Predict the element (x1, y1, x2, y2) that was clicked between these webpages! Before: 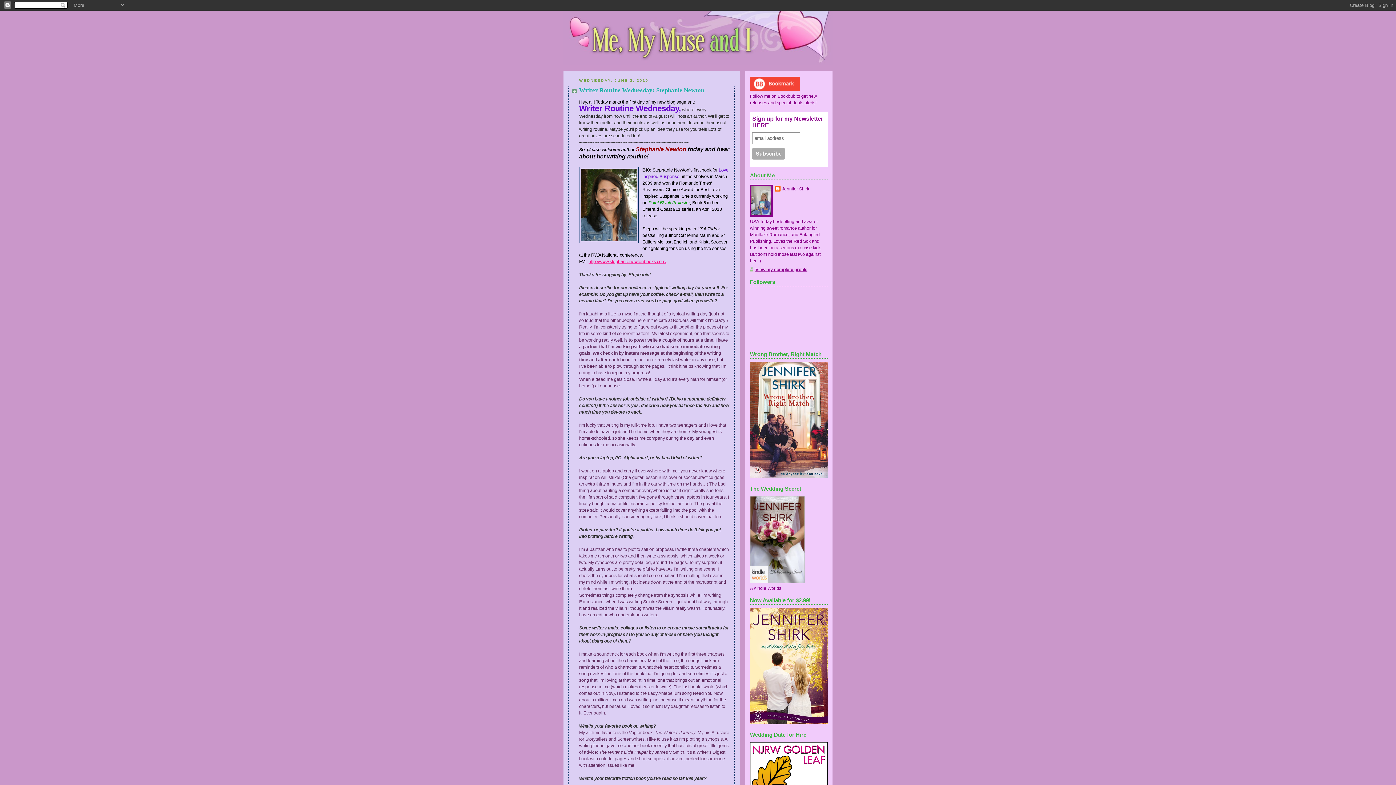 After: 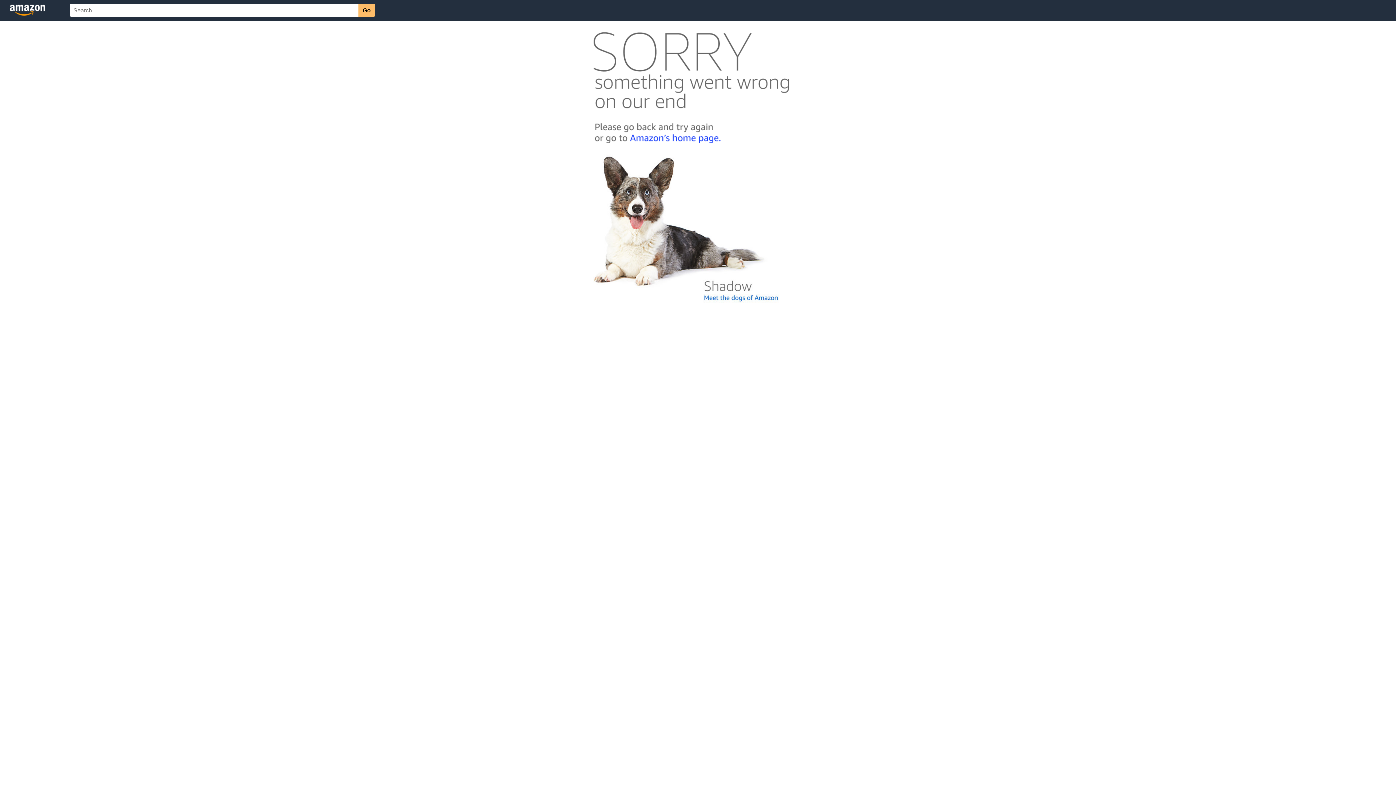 Action: bbox: (750, 579, 805, 584)